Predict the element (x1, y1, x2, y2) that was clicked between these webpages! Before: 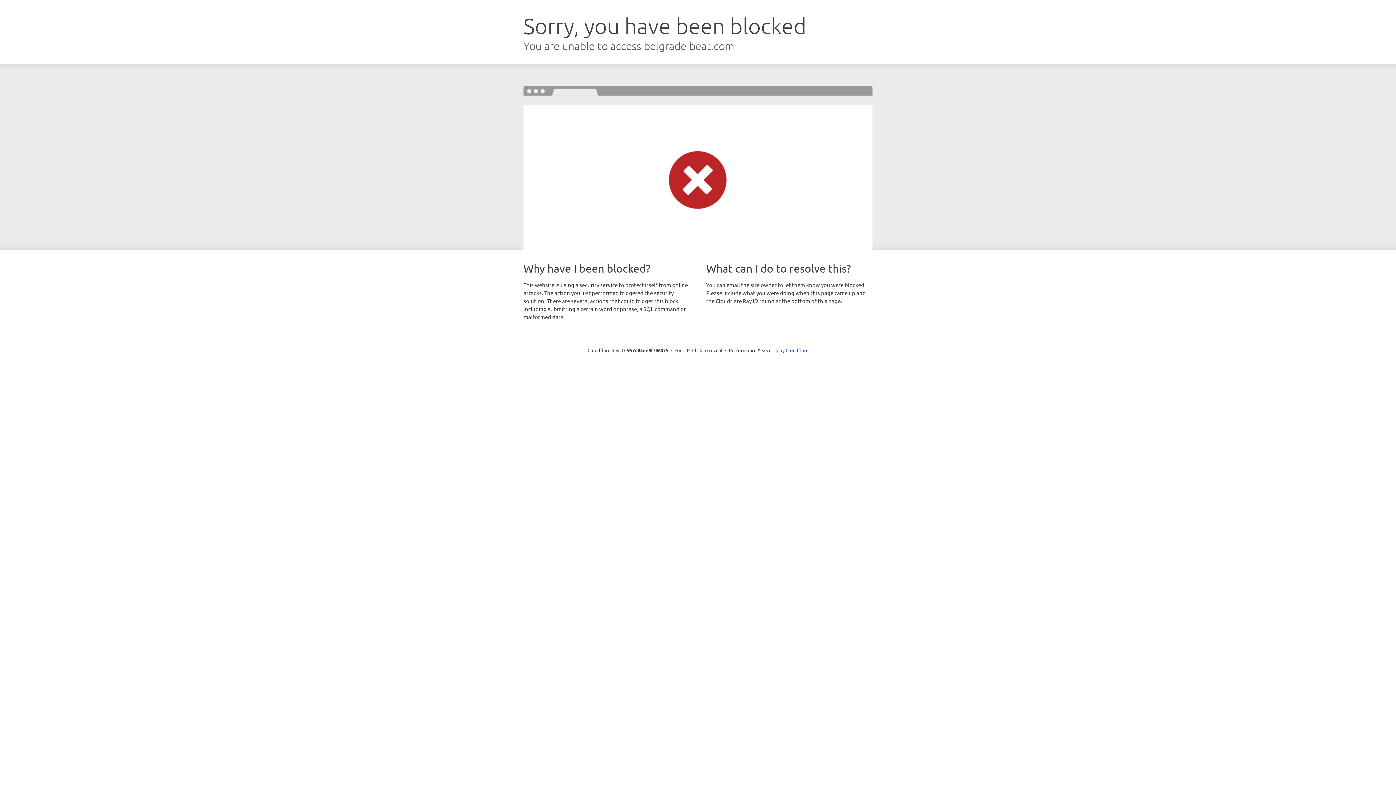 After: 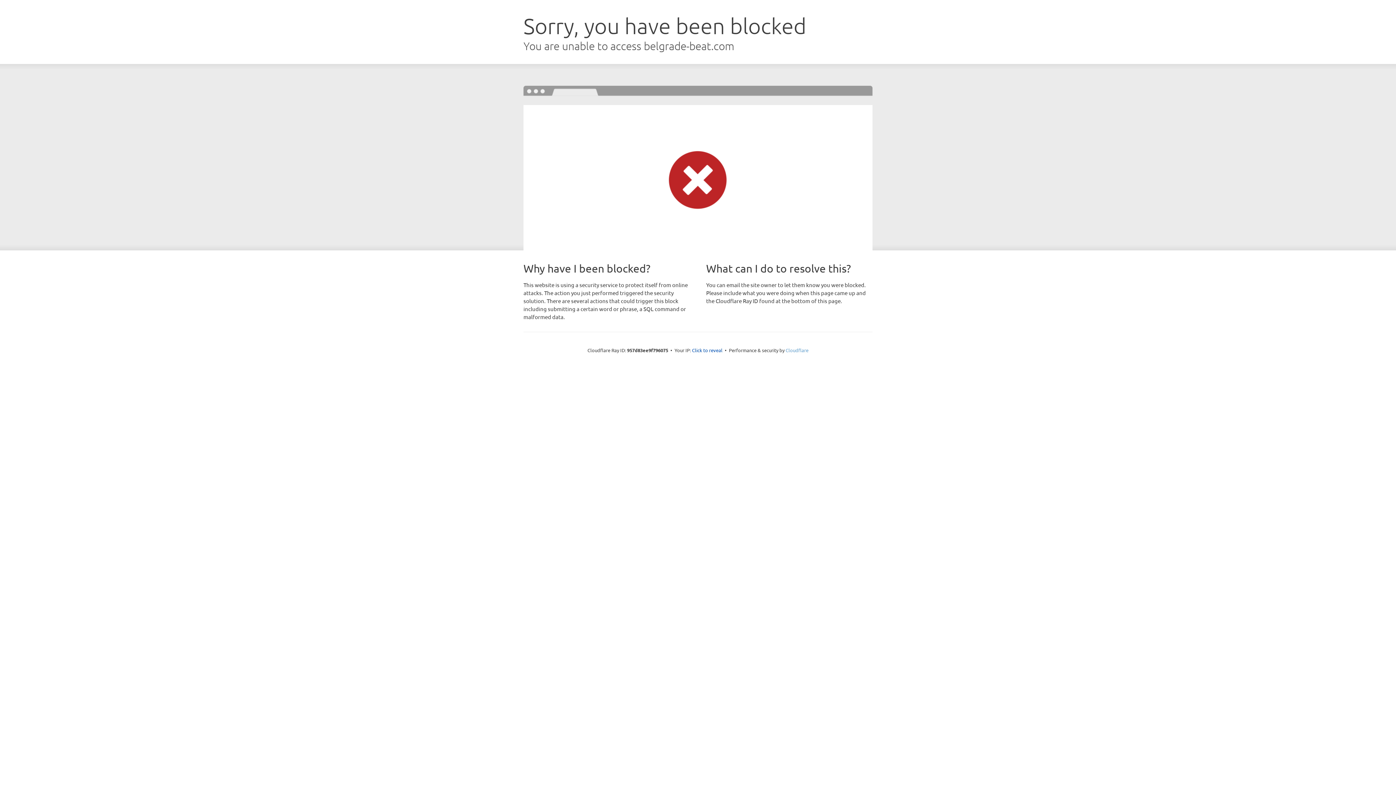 Action: bbox: (785, 347, 808, 353) label: Cloudflare